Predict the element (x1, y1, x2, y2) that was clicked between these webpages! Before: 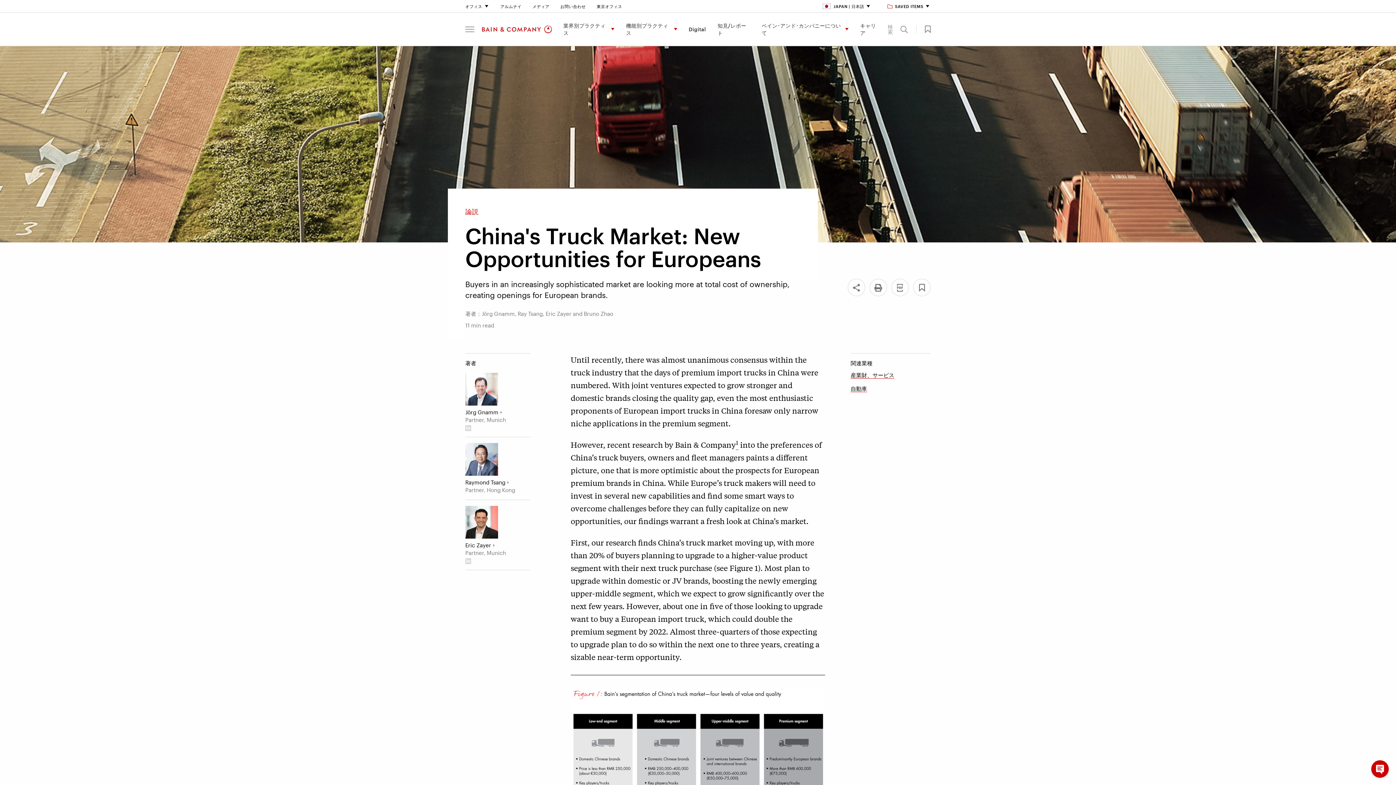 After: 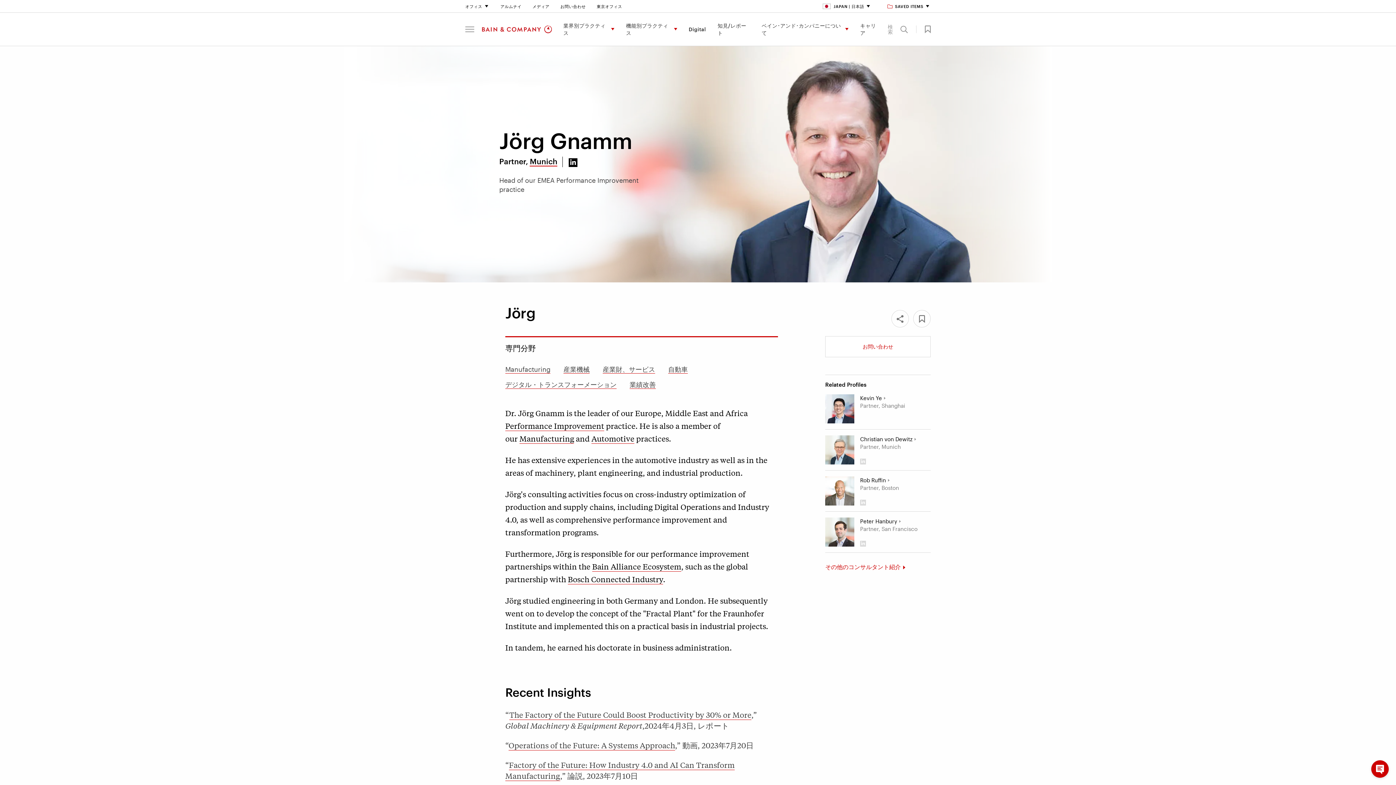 Action: label: Joerg Gnamm bbox: (465, 373, 498, 405)